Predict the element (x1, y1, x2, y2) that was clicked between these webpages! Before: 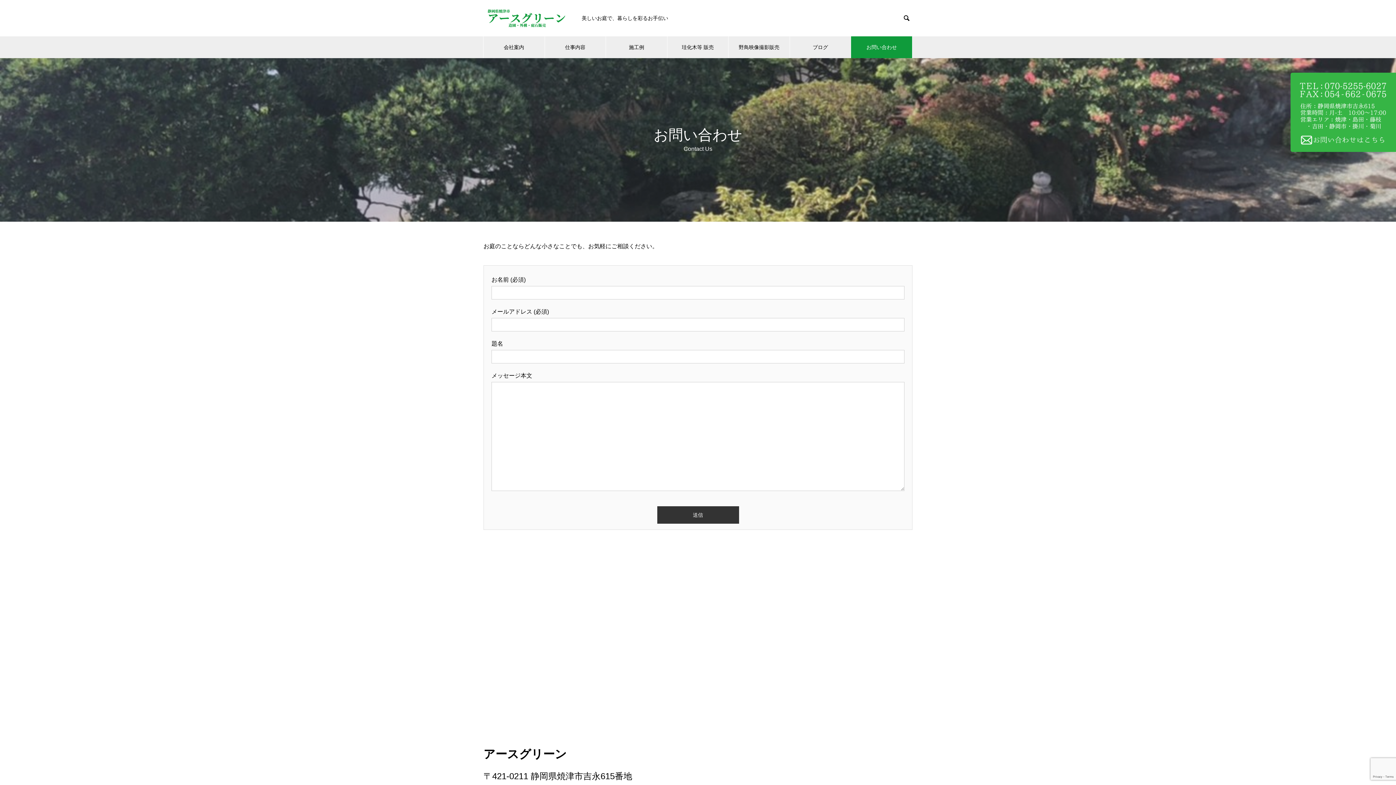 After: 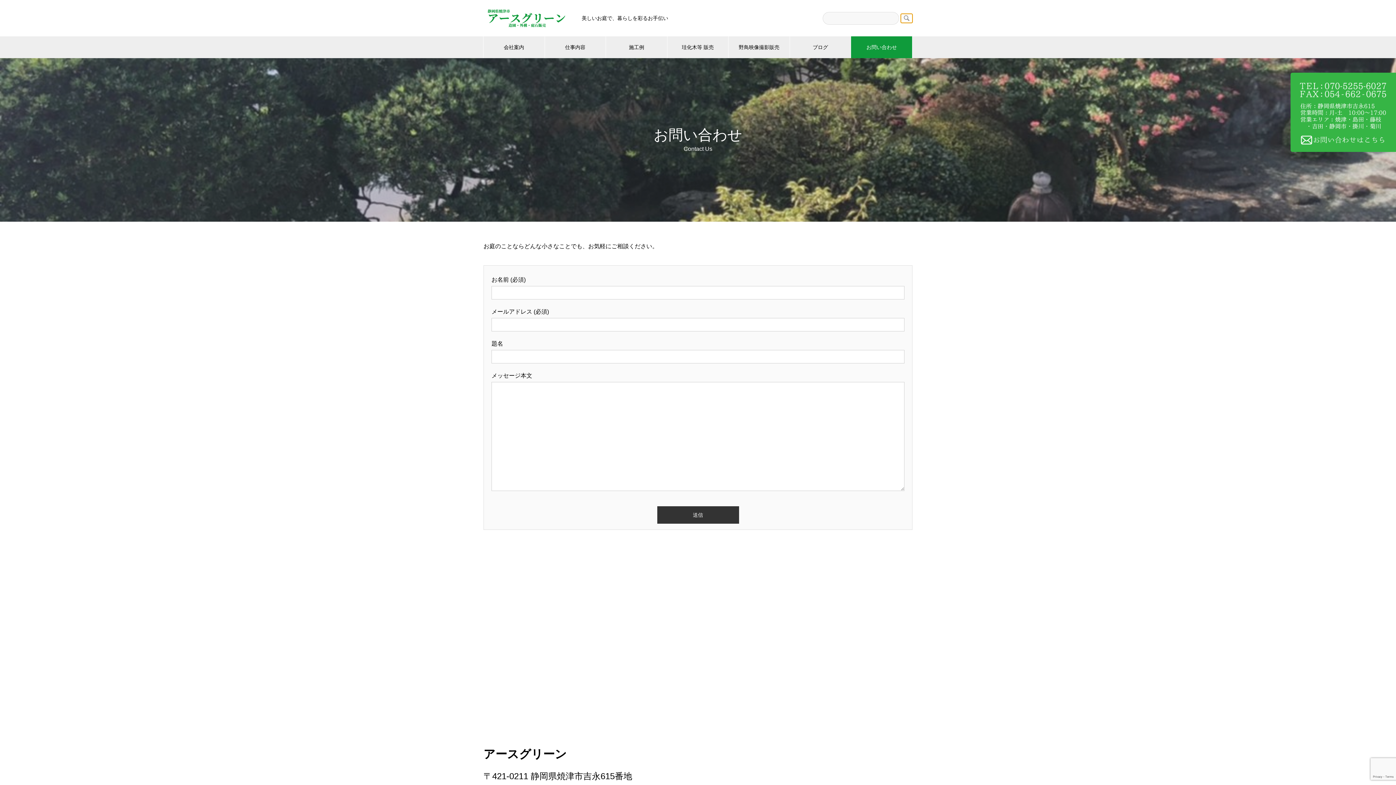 Action: label:  bbox: (901, 13, 912, 22)